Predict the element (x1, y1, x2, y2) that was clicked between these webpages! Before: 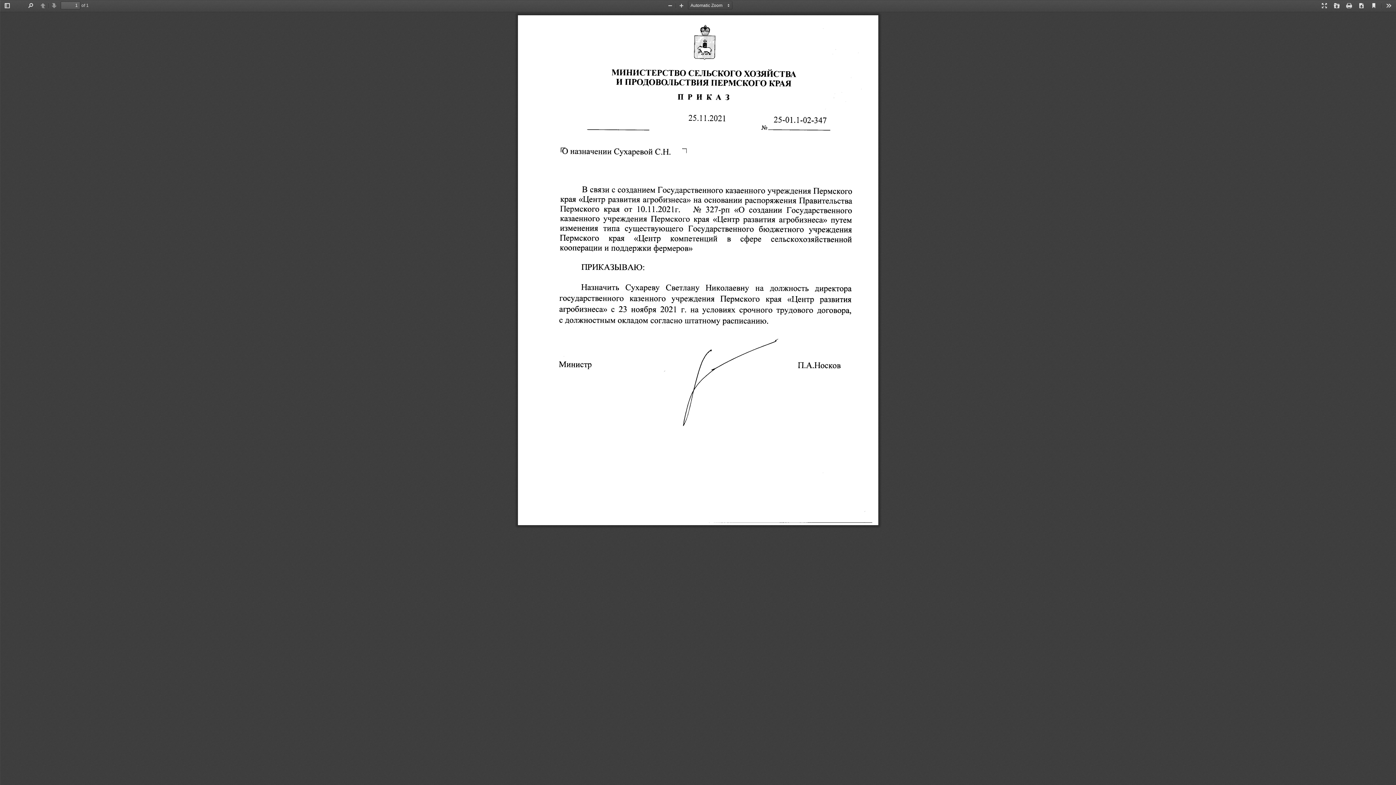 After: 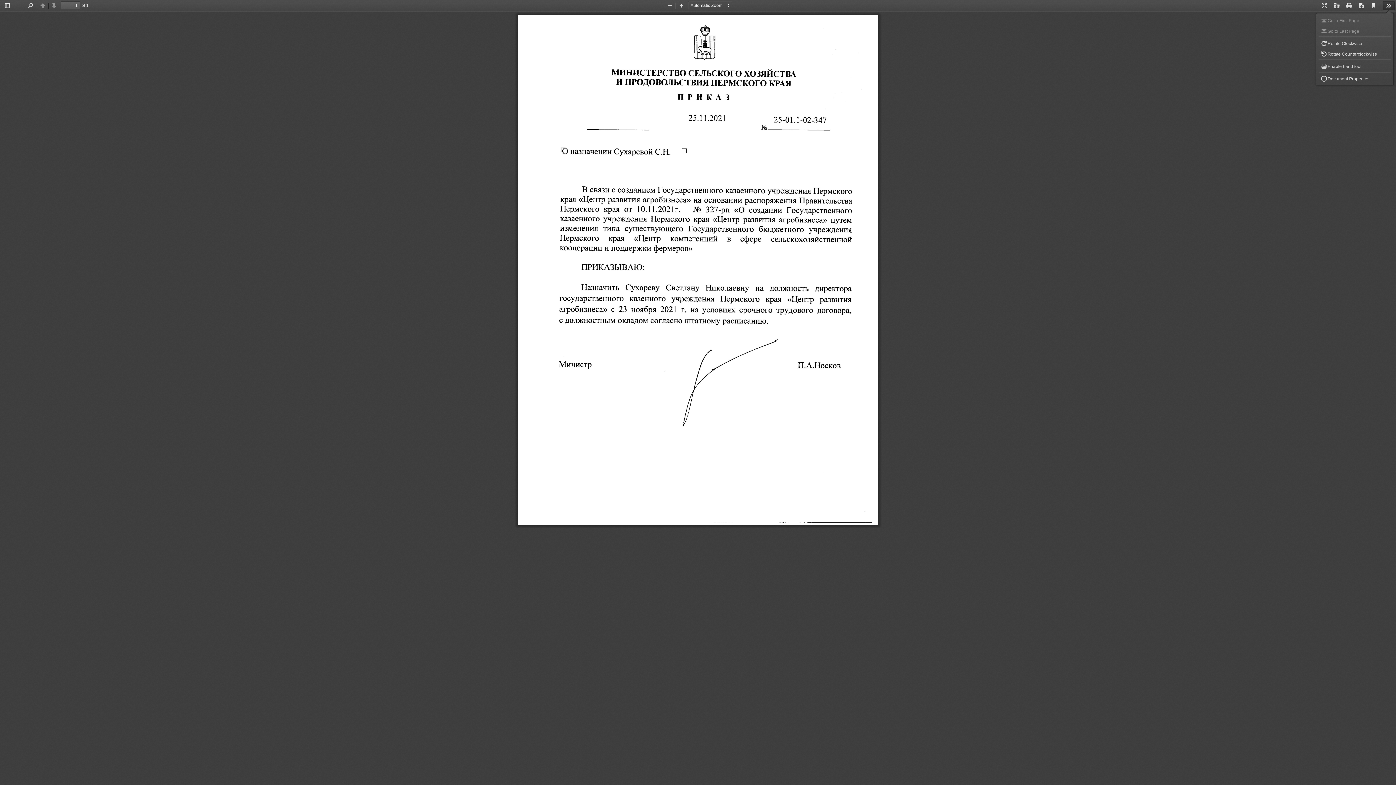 Action: label: Tools bbox: (1383, 1, 1394, 10)